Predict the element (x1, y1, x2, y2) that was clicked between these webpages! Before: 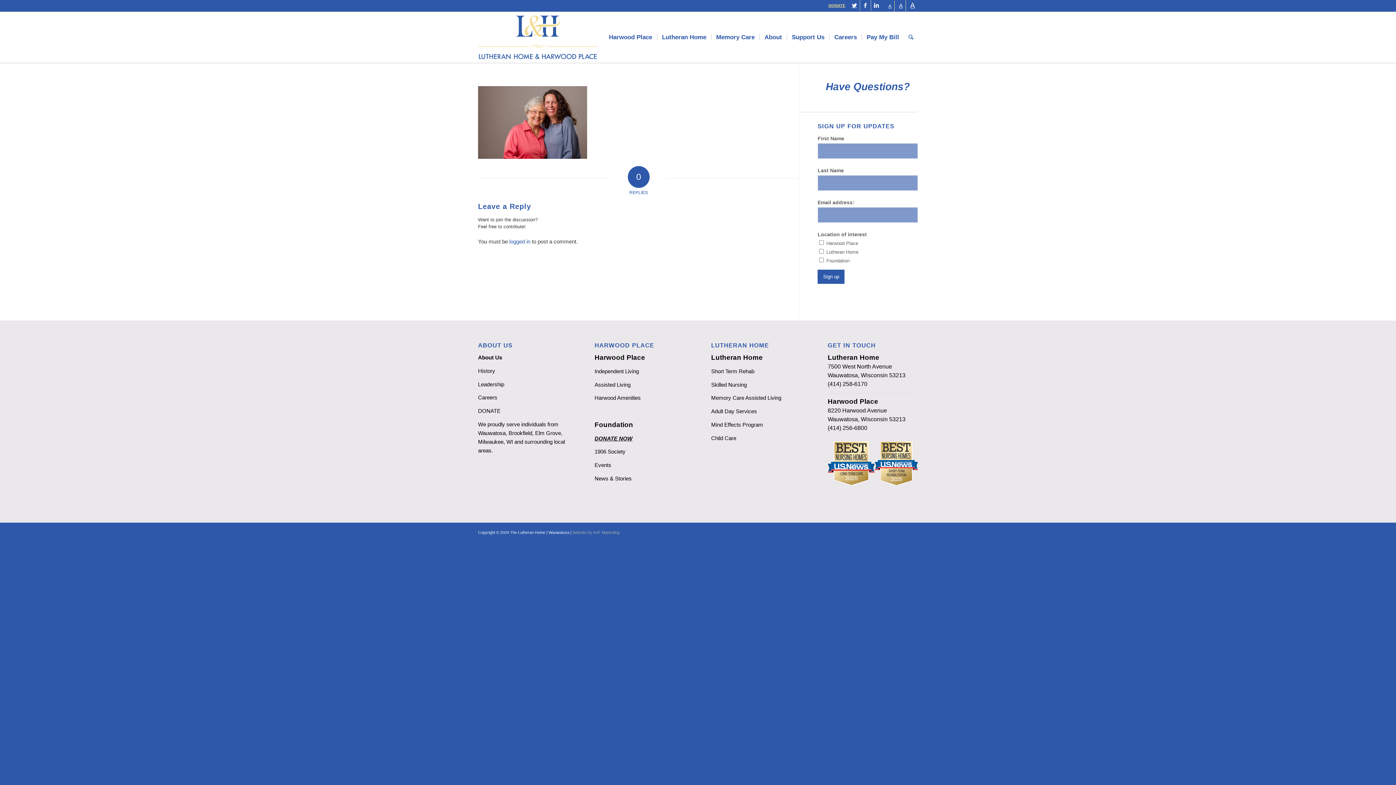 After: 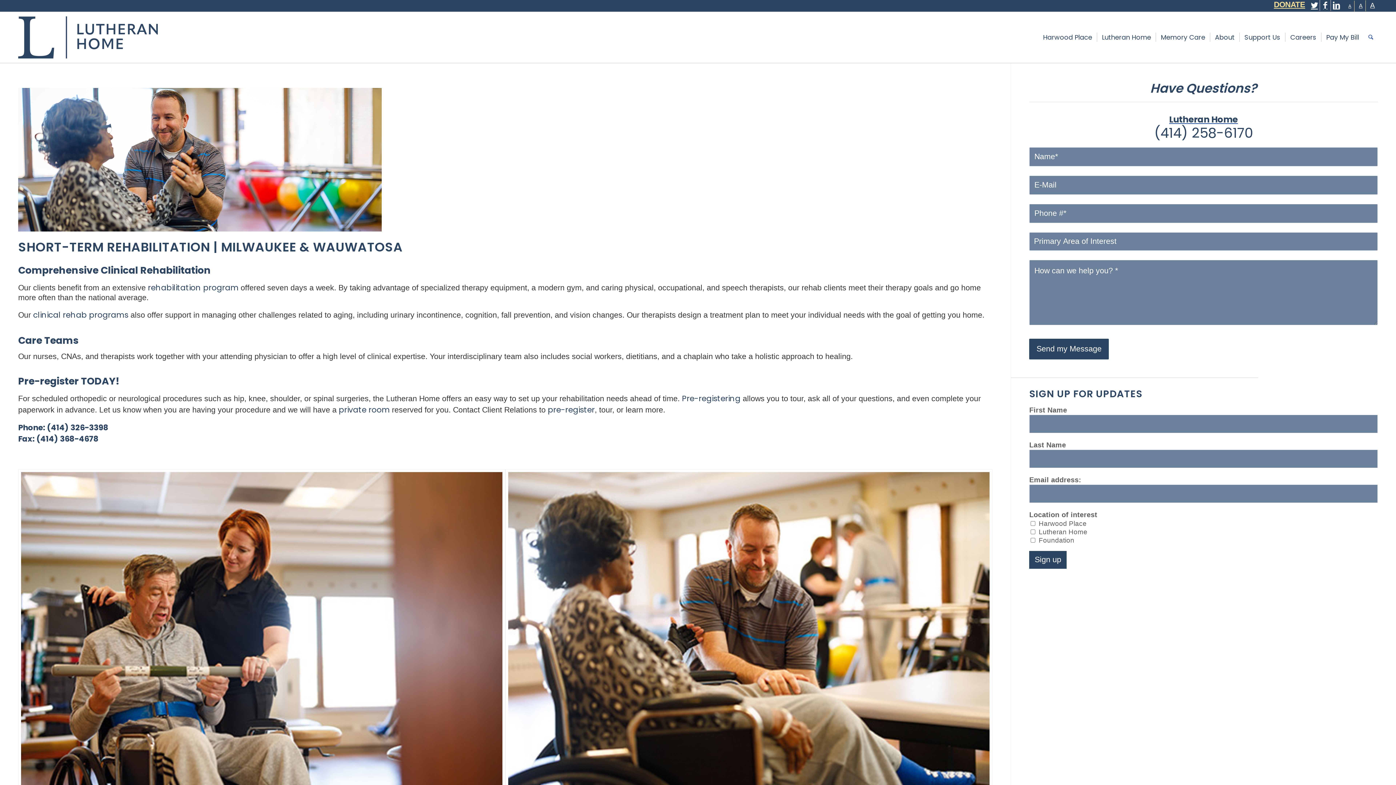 Action: bbox: (711, 368, 754, 374) label: Short Term Rehab